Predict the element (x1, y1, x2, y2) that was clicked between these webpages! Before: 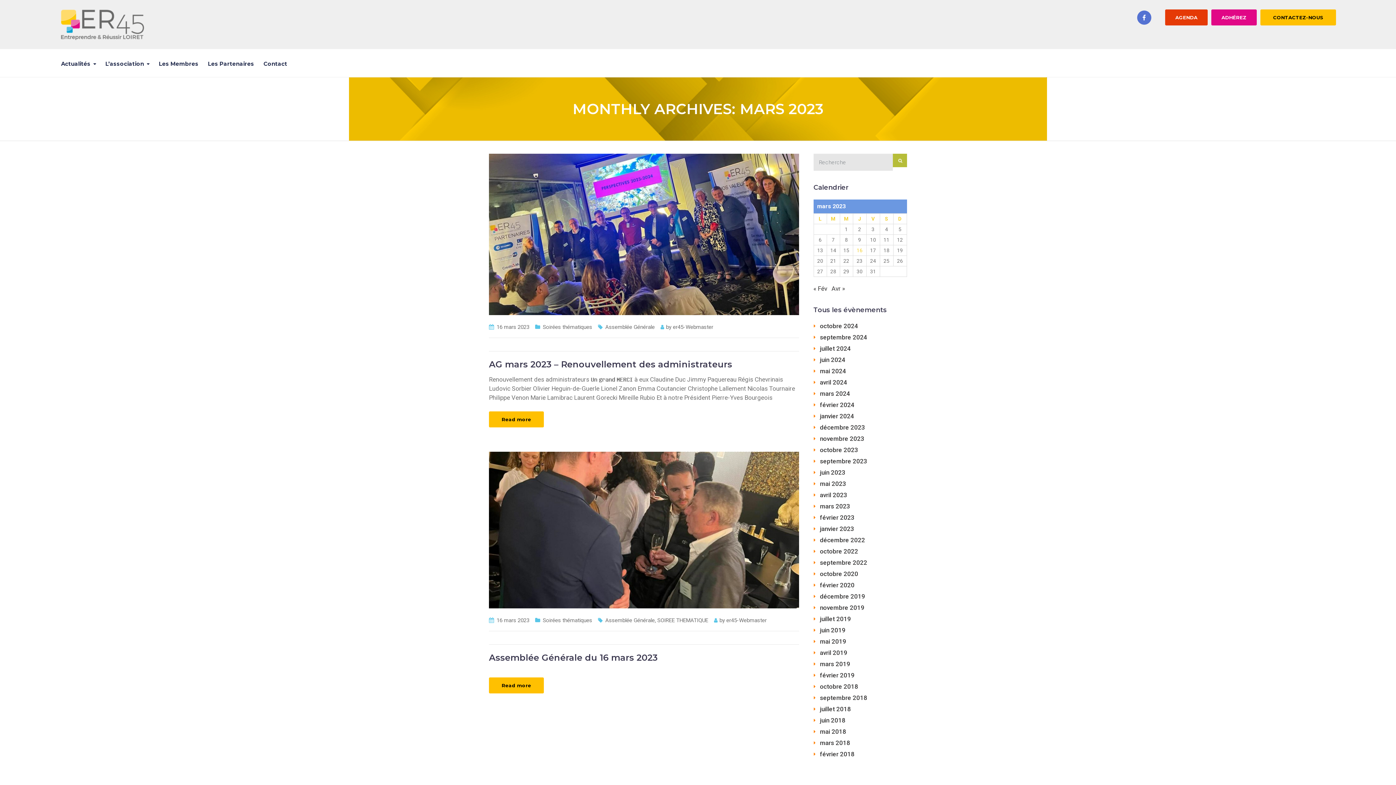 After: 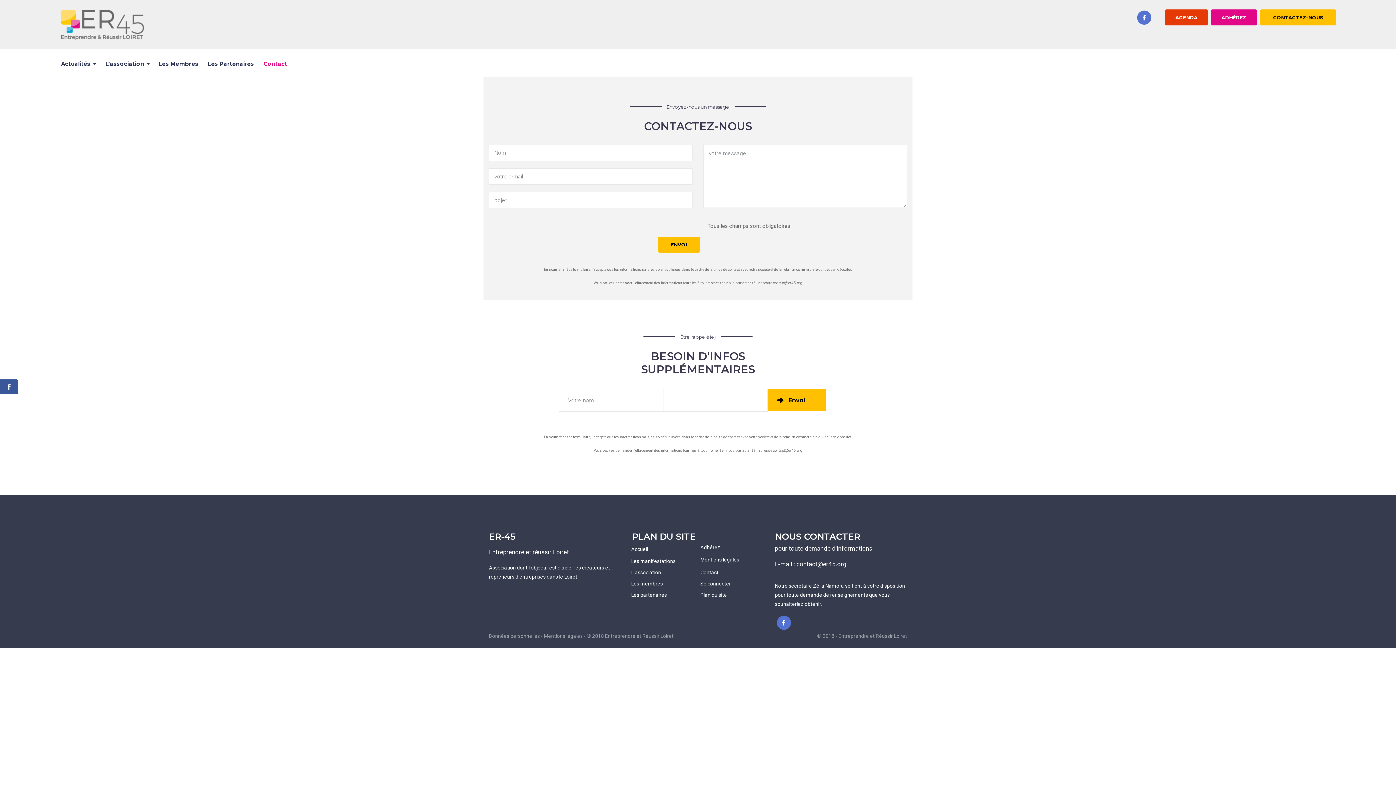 Action: bbox: (1260, 9, 1336, 25) label: CONTACTEZ-NOUS